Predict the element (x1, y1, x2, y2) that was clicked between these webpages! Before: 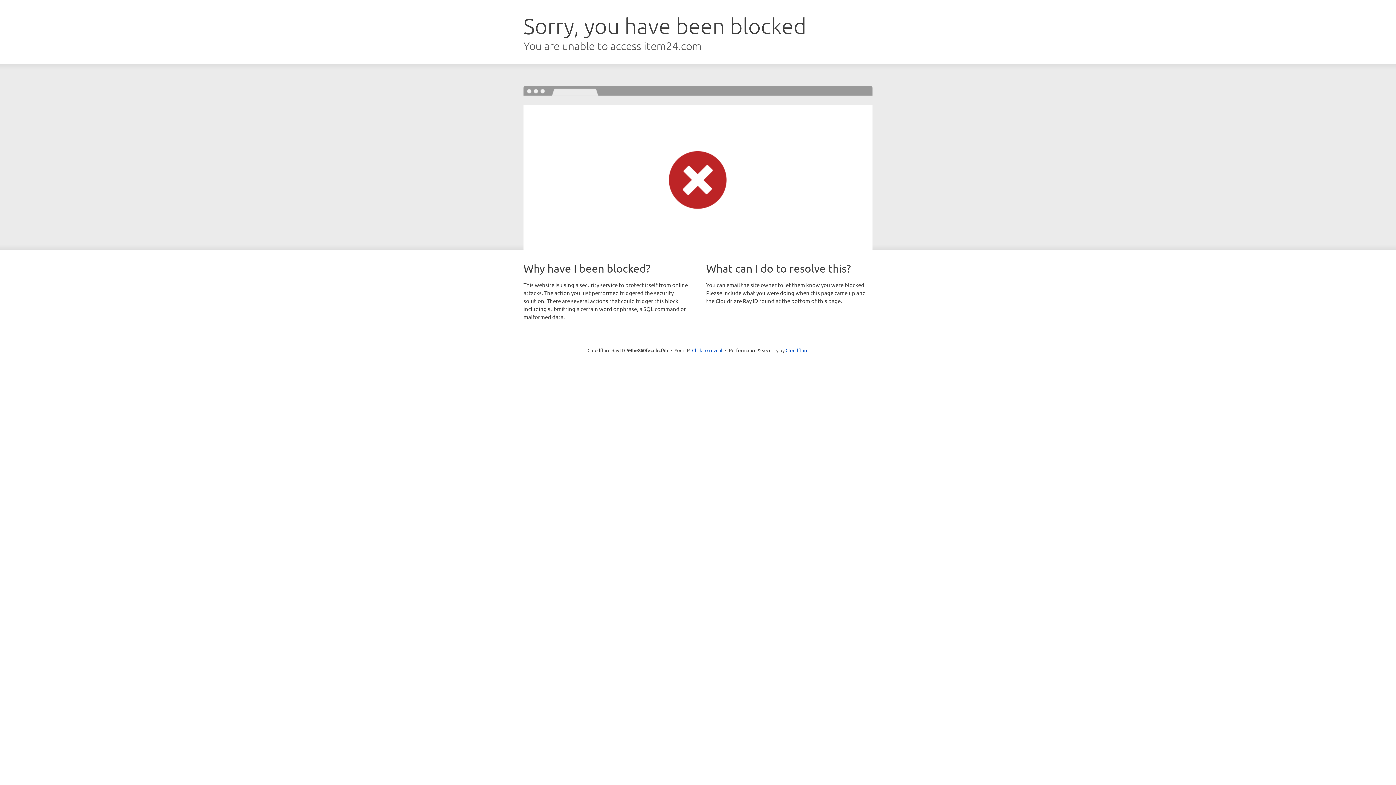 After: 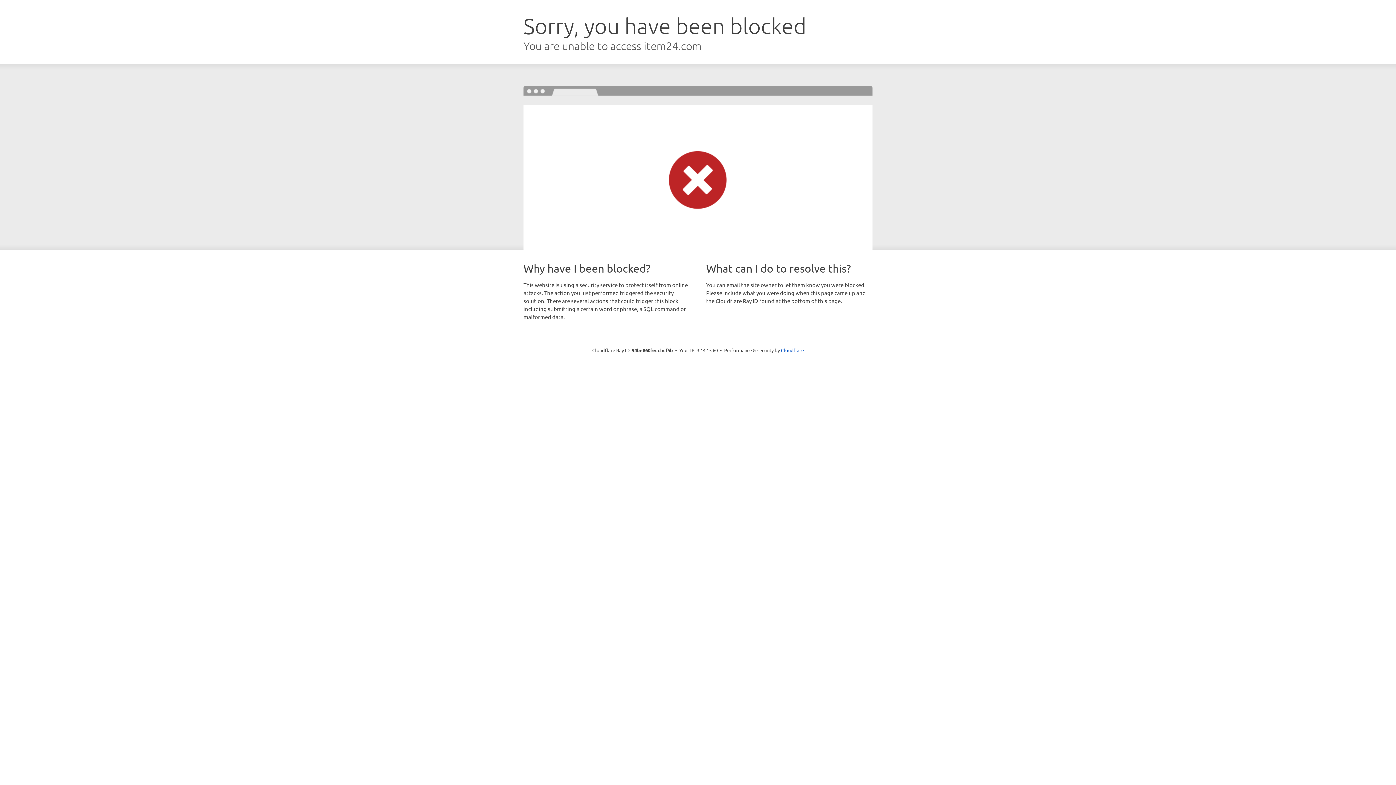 Action: bbox: (692, 346, 722, 353) label: Click to reveal